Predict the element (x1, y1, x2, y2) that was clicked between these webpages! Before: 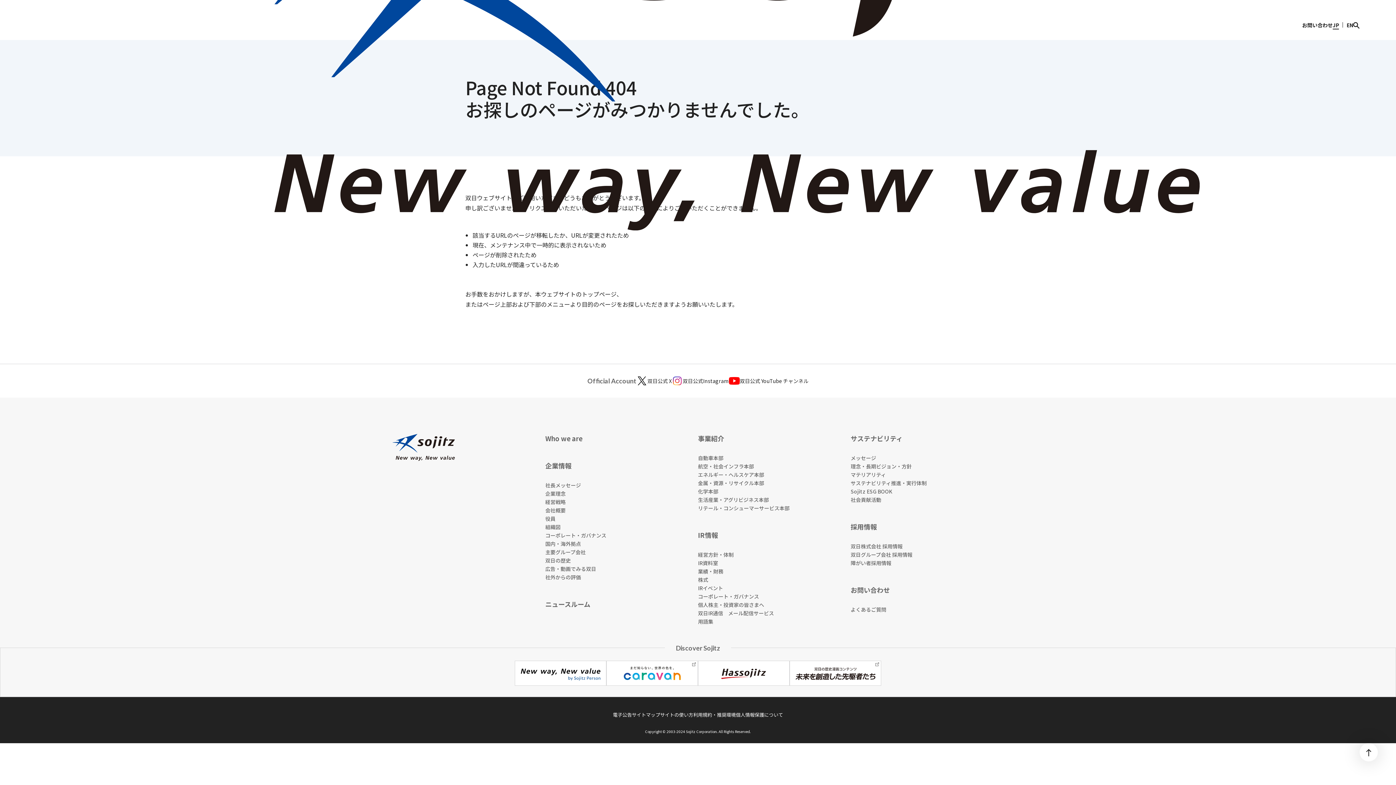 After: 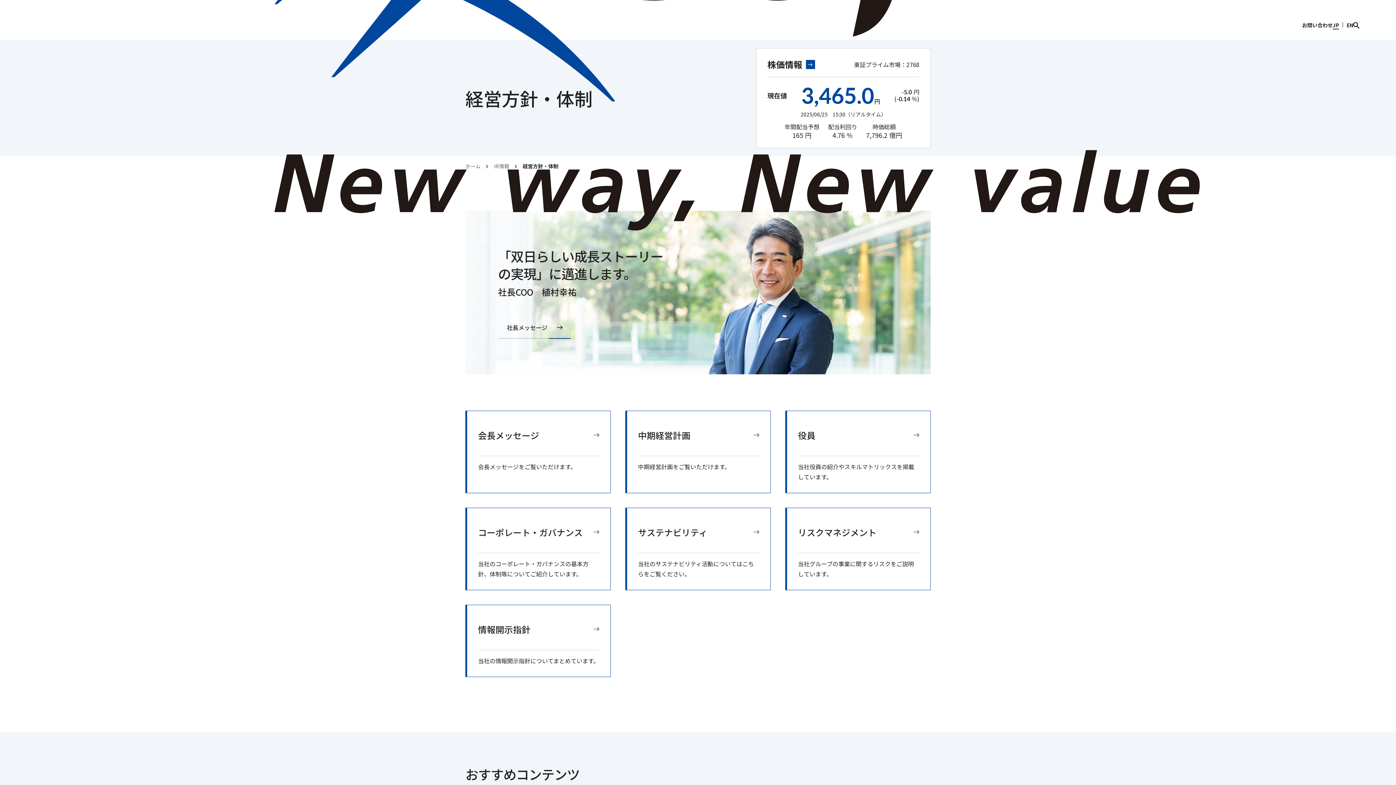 Action: label: 経営方針・体制 bbox: (698, 551, 733, 558)